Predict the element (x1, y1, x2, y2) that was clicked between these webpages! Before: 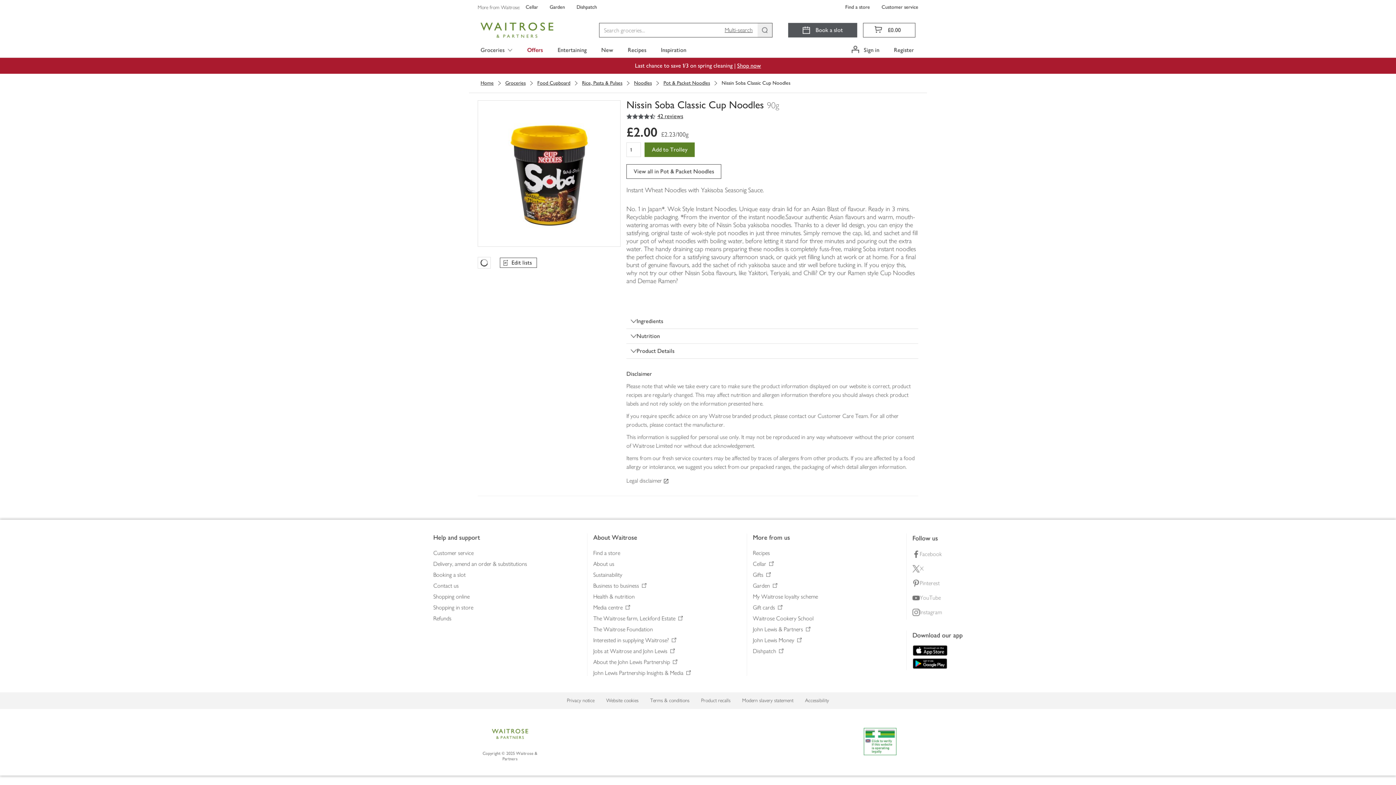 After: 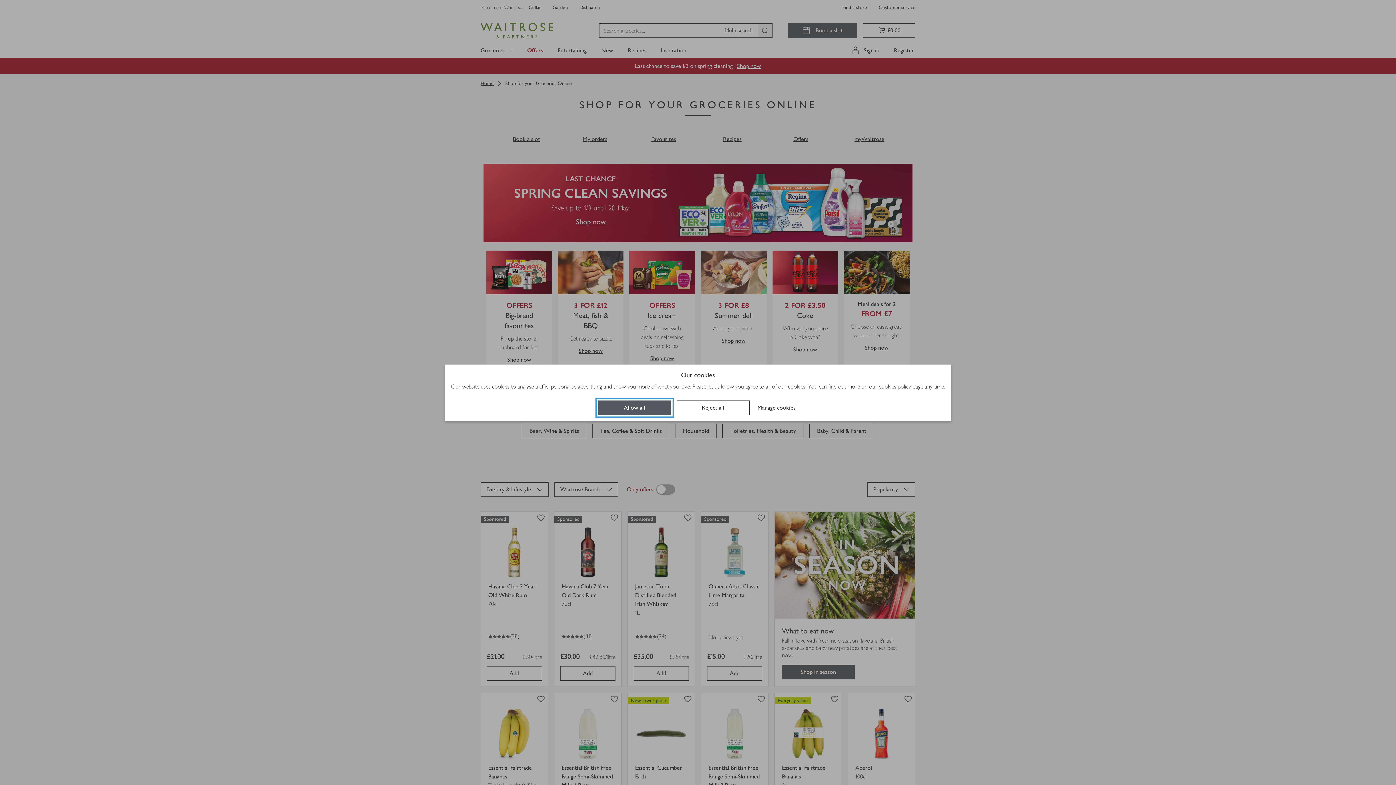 Action: bbox: (505, 79, 525, 86) label: Groceries